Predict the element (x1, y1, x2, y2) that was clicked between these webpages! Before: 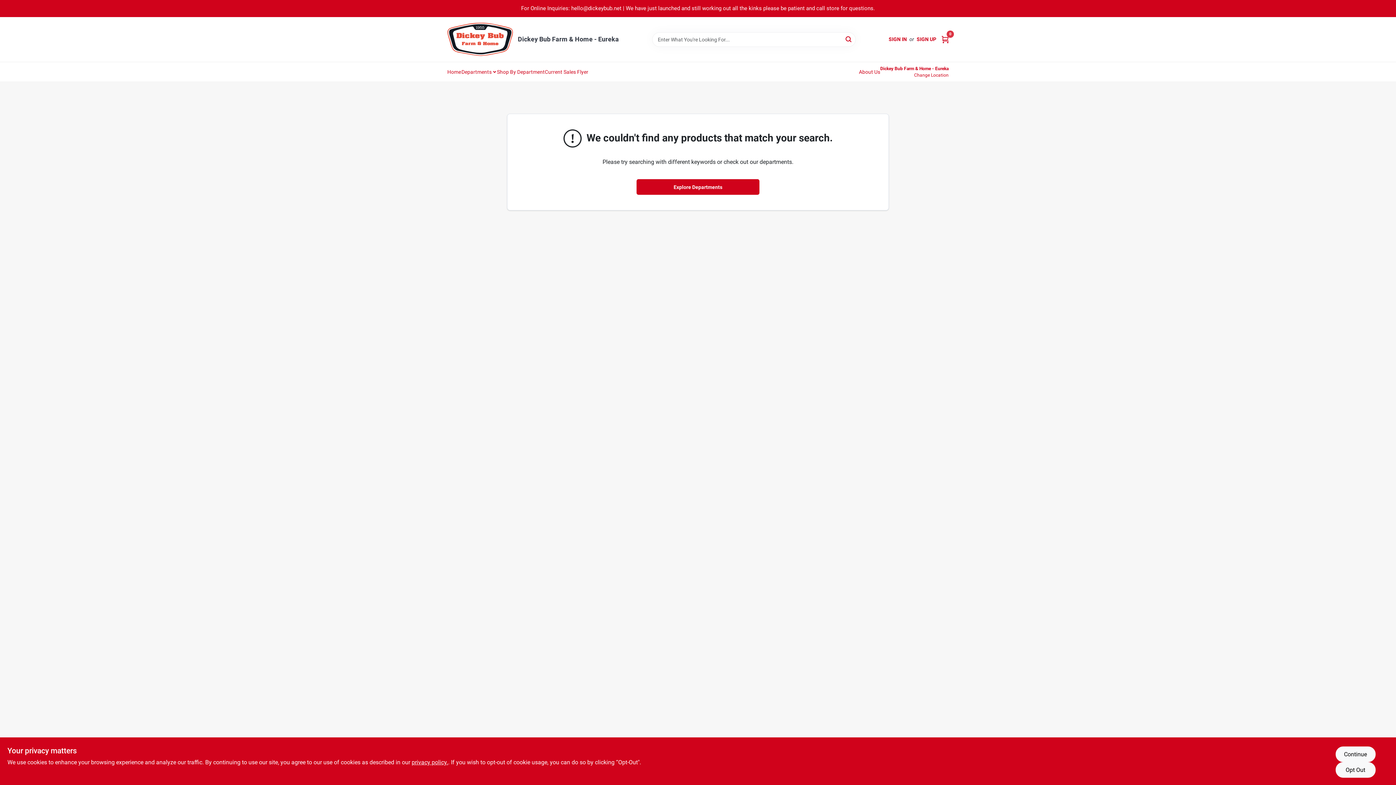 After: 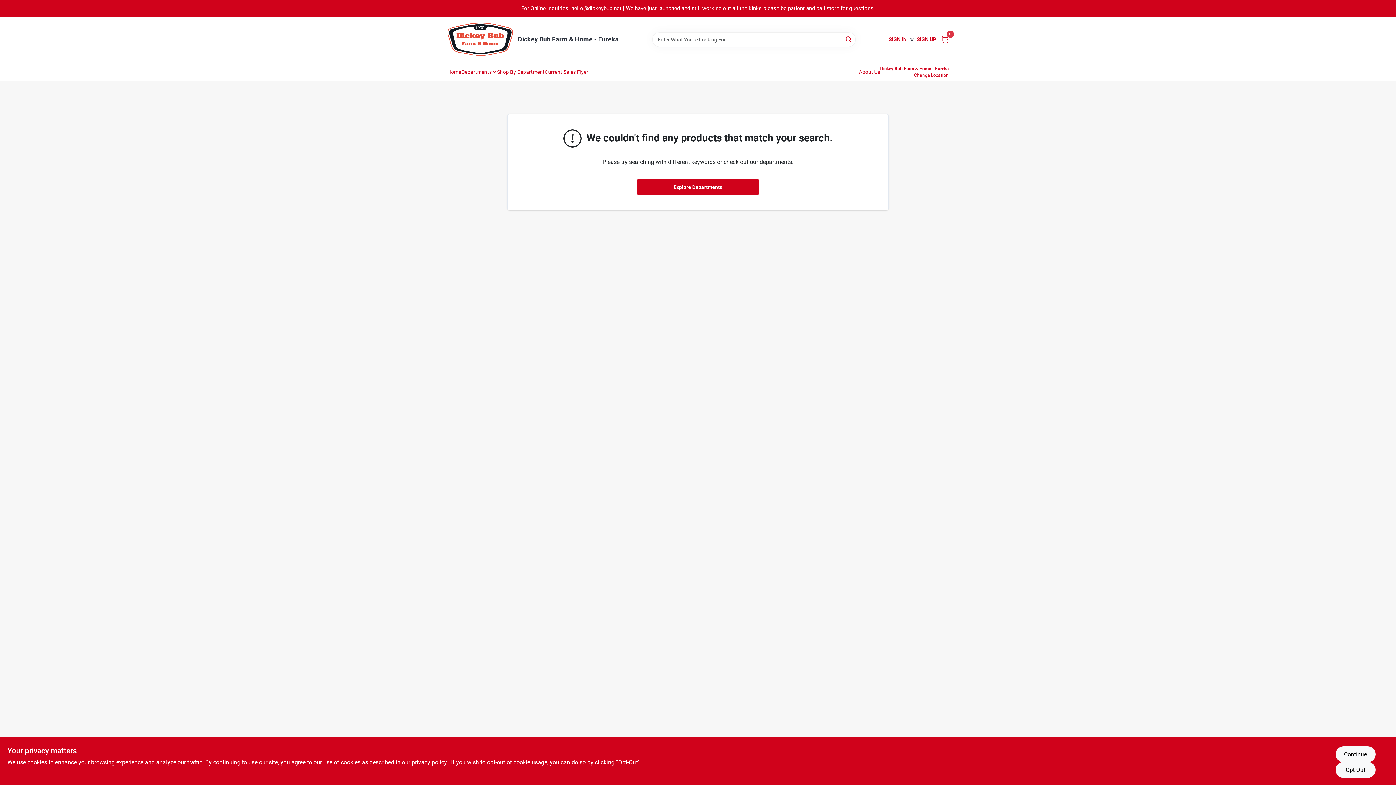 Action: bbox: (497, 62, 544, 81) label: Shop By Department